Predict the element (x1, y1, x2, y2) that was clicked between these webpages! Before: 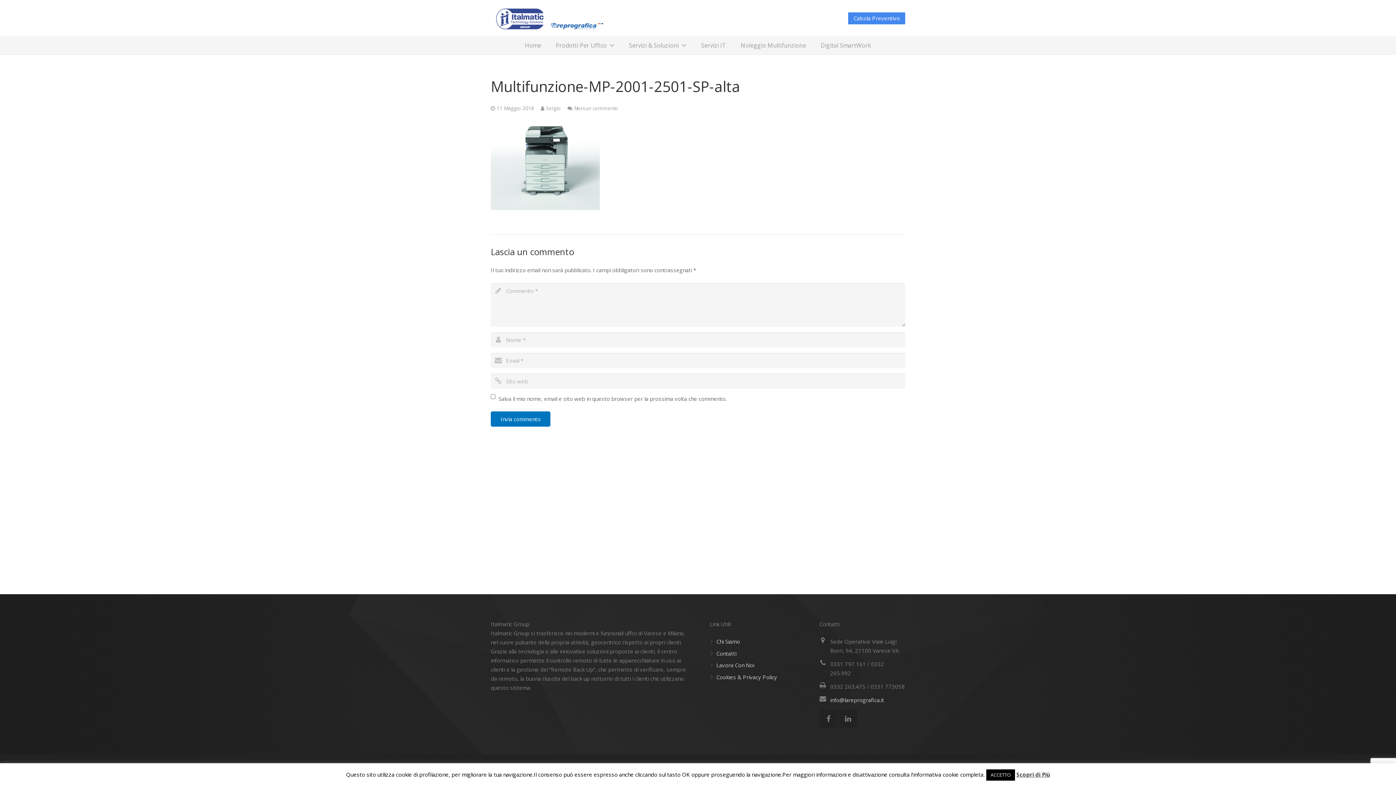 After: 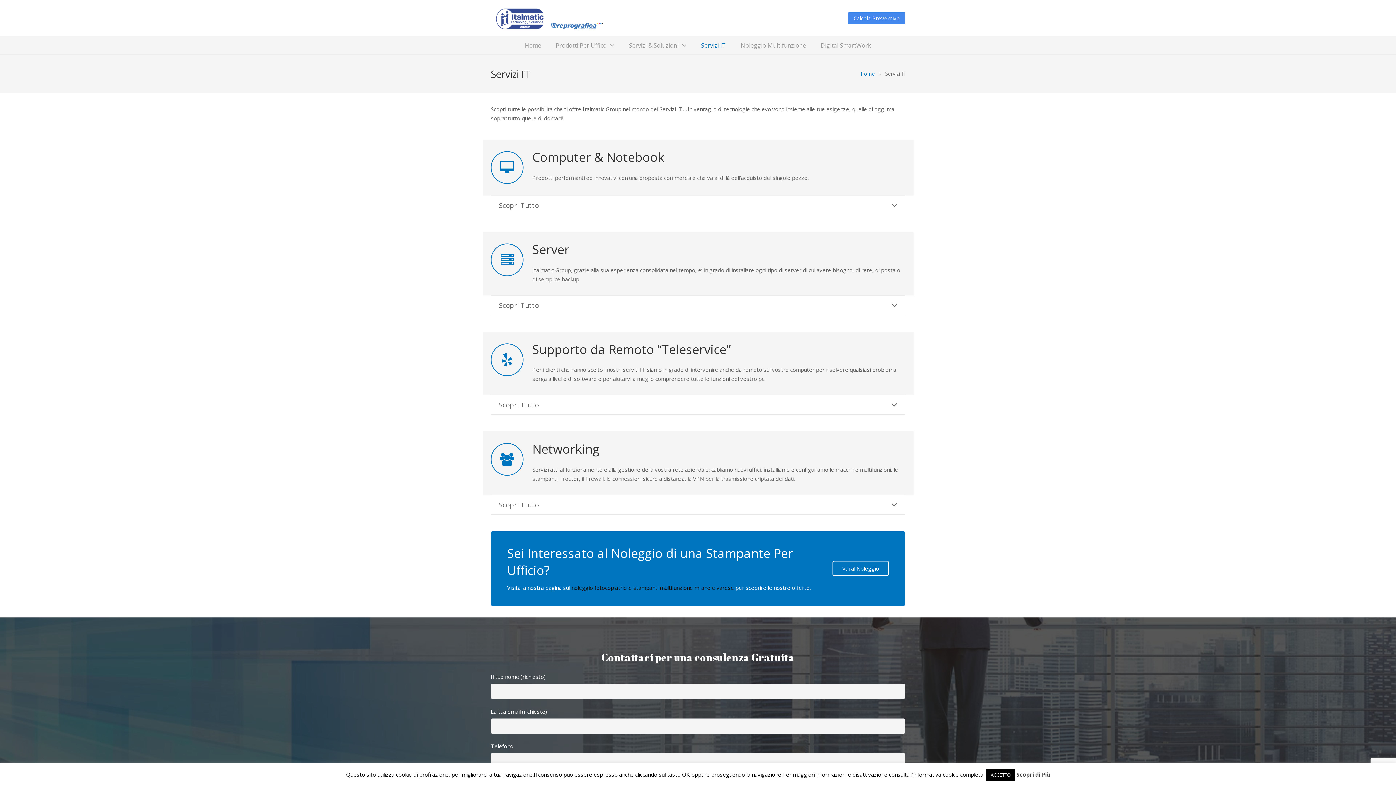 Action: bbox: (693, 36, 733, 54) label: Servizi IT